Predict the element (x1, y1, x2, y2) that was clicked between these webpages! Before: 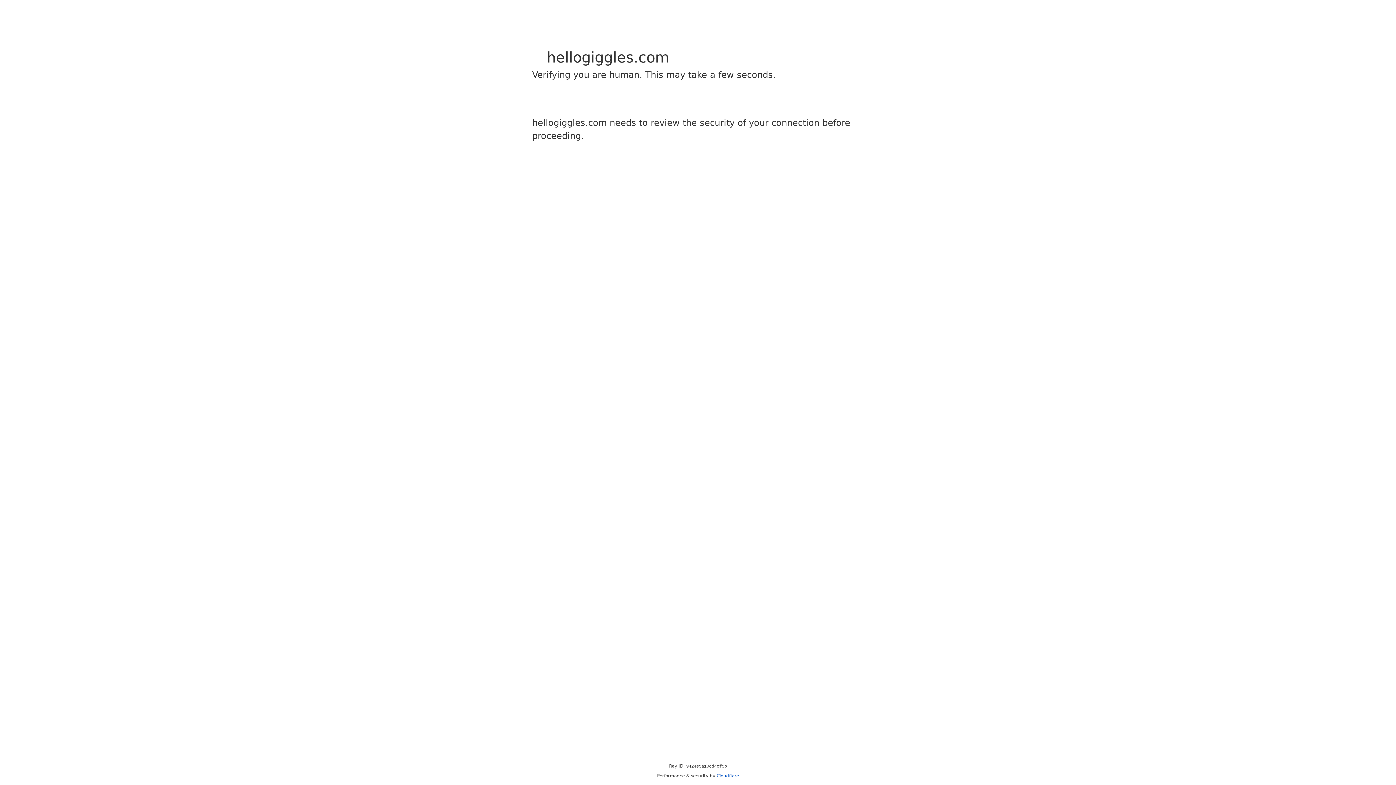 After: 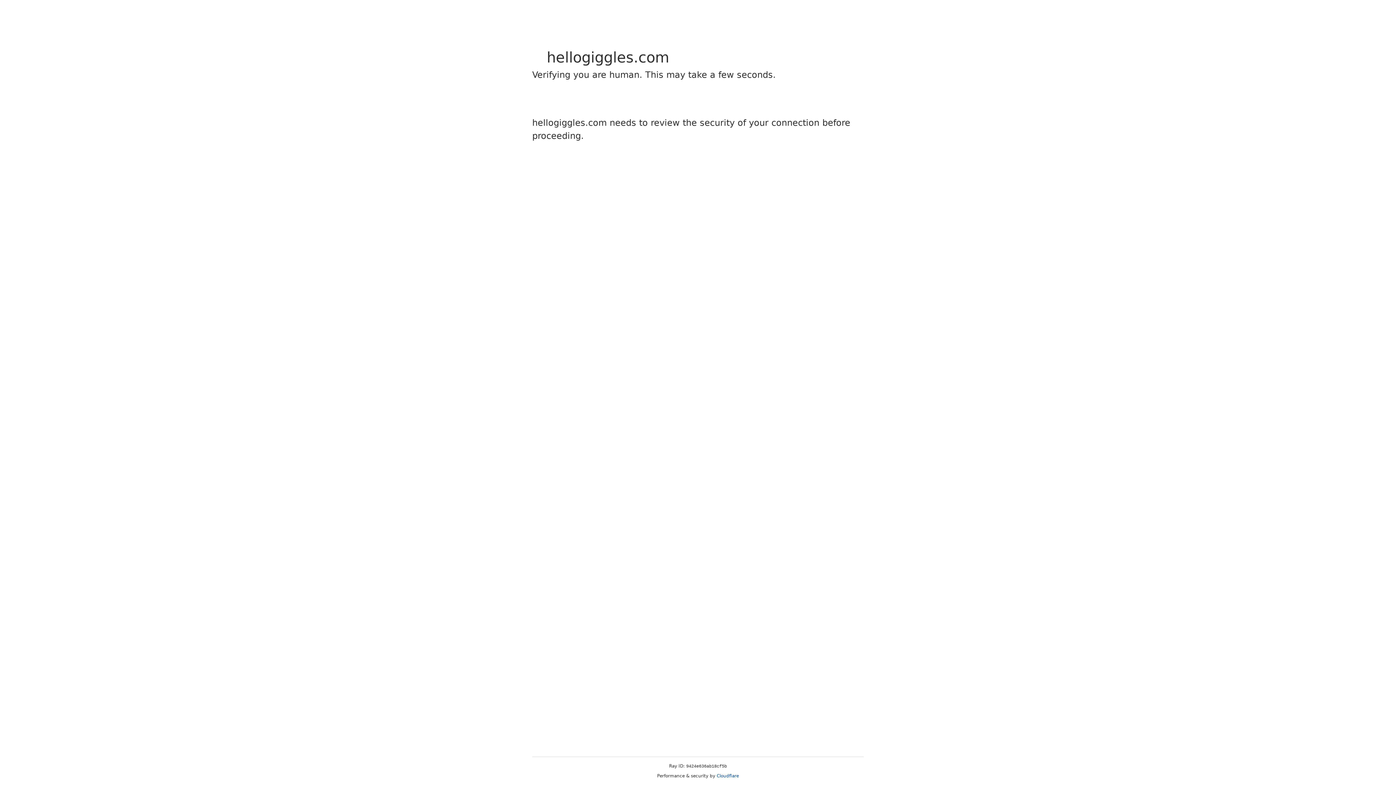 Action: bbox: (716, 773, 739, 778) label: Cloudflare